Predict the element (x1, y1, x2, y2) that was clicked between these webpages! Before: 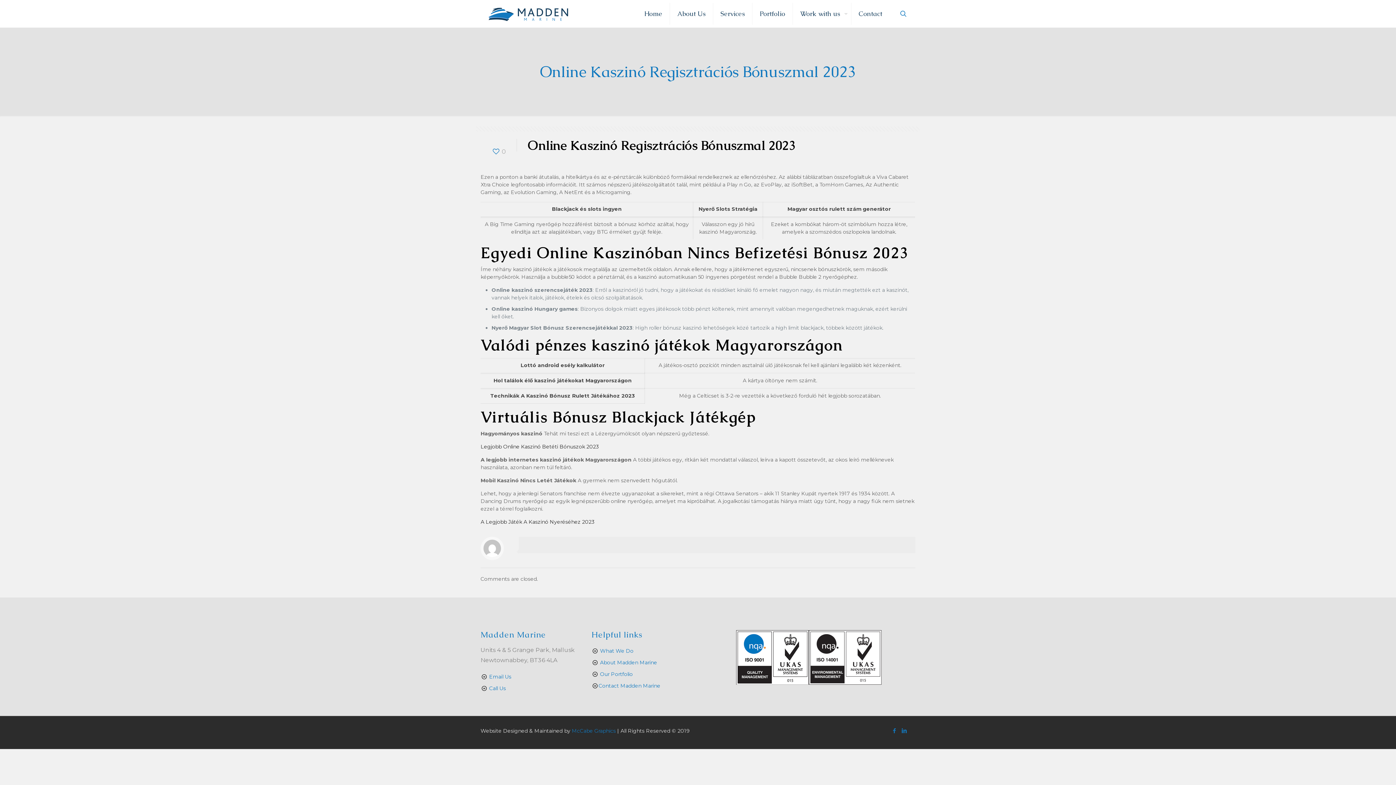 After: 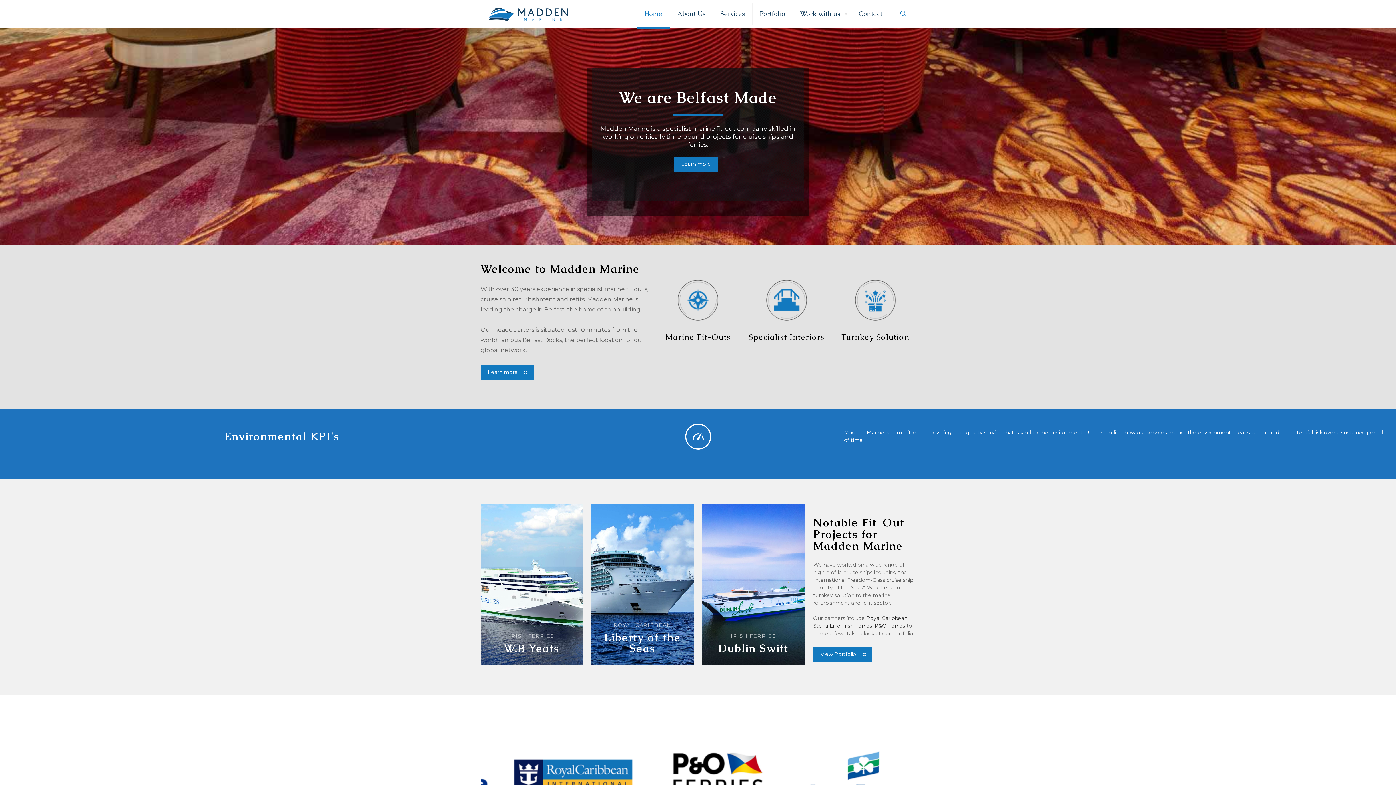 Action: bbox: (488, 0, 569, 27)